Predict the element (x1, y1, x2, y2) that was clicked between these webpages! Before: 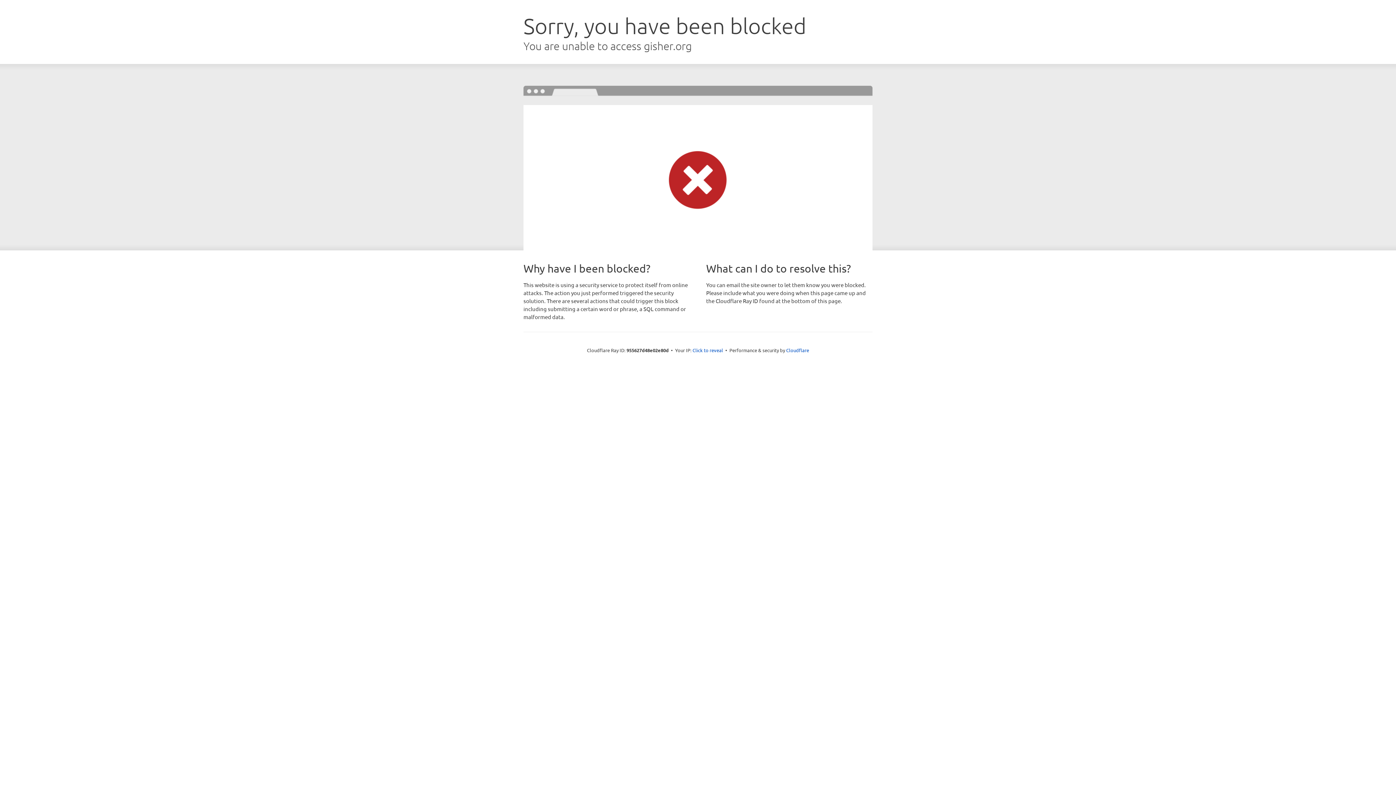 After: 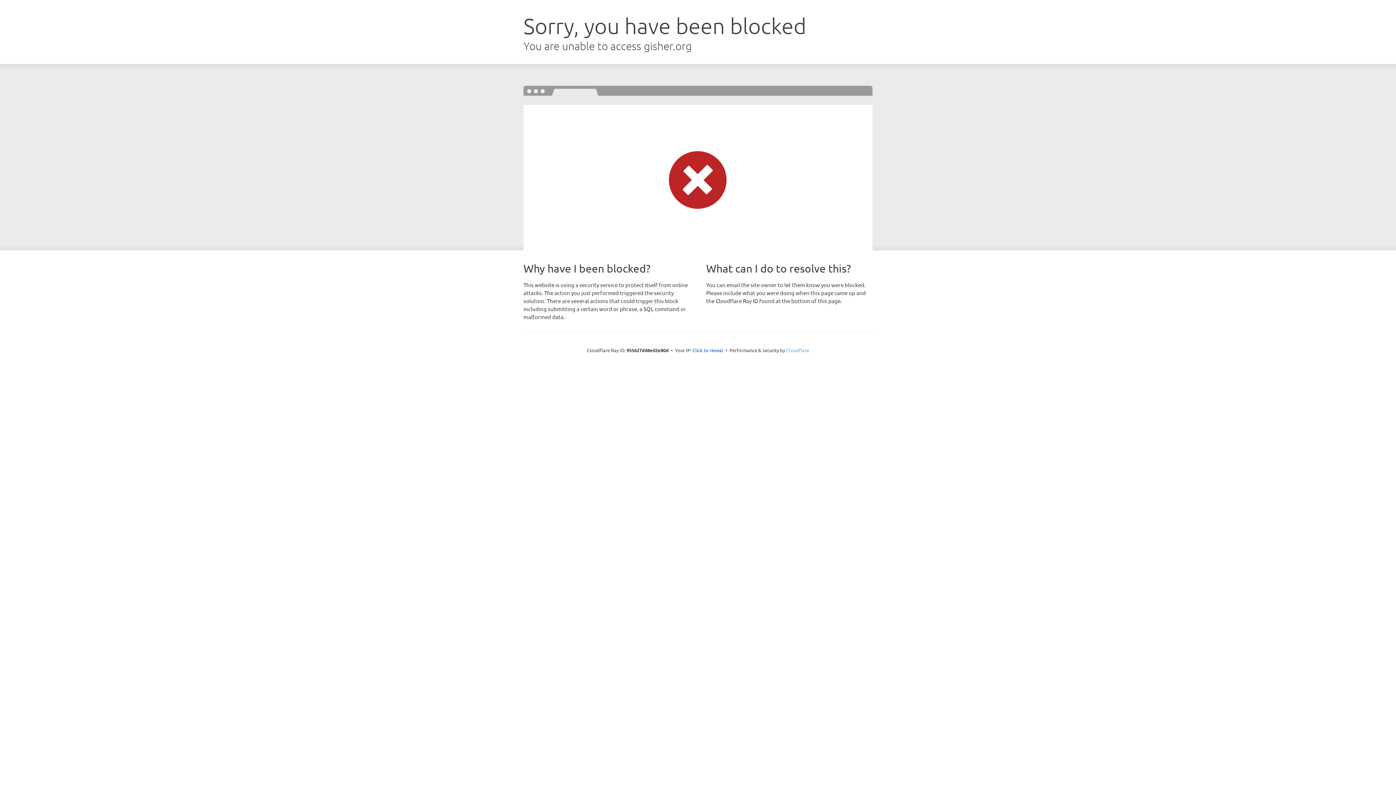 Action: label: Cloudflare bbox: (786, 347, 809, 353)